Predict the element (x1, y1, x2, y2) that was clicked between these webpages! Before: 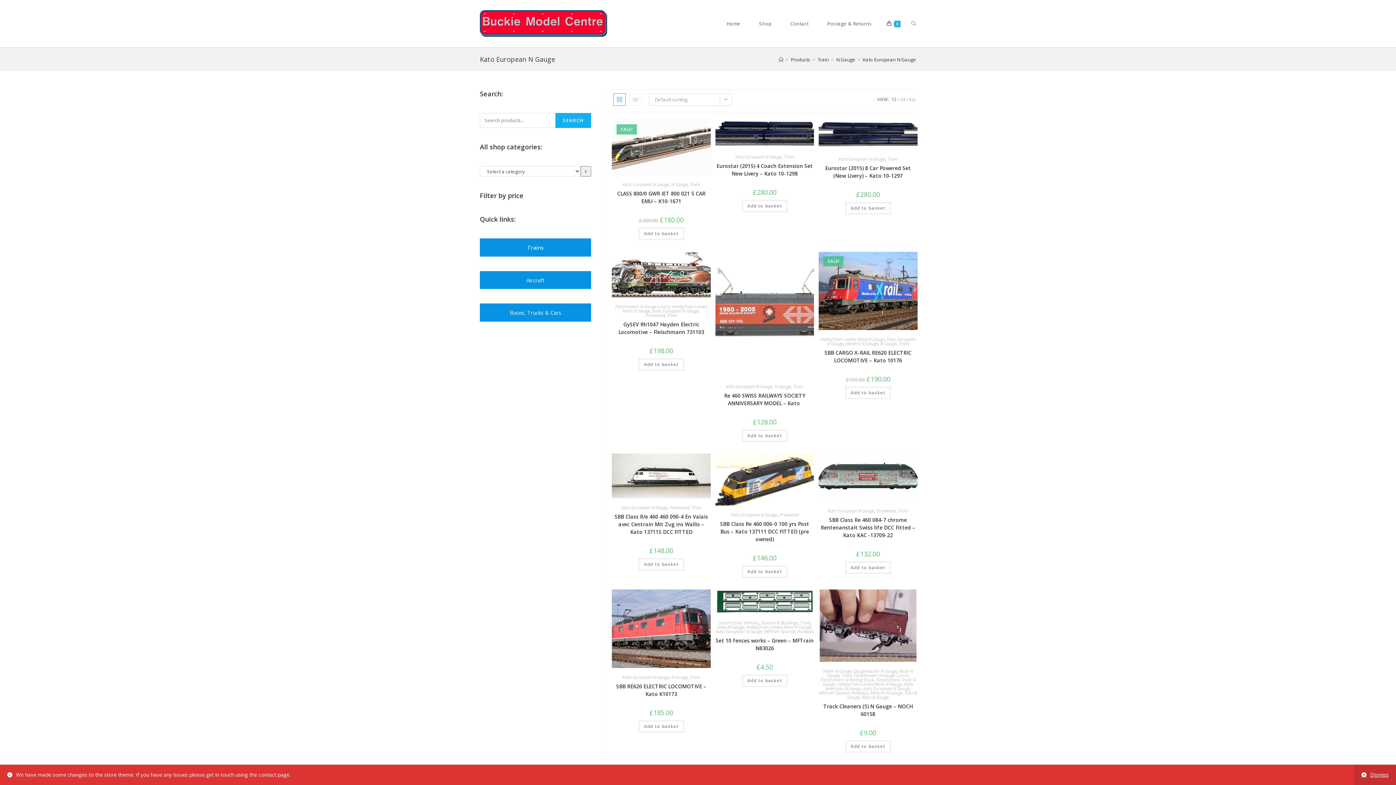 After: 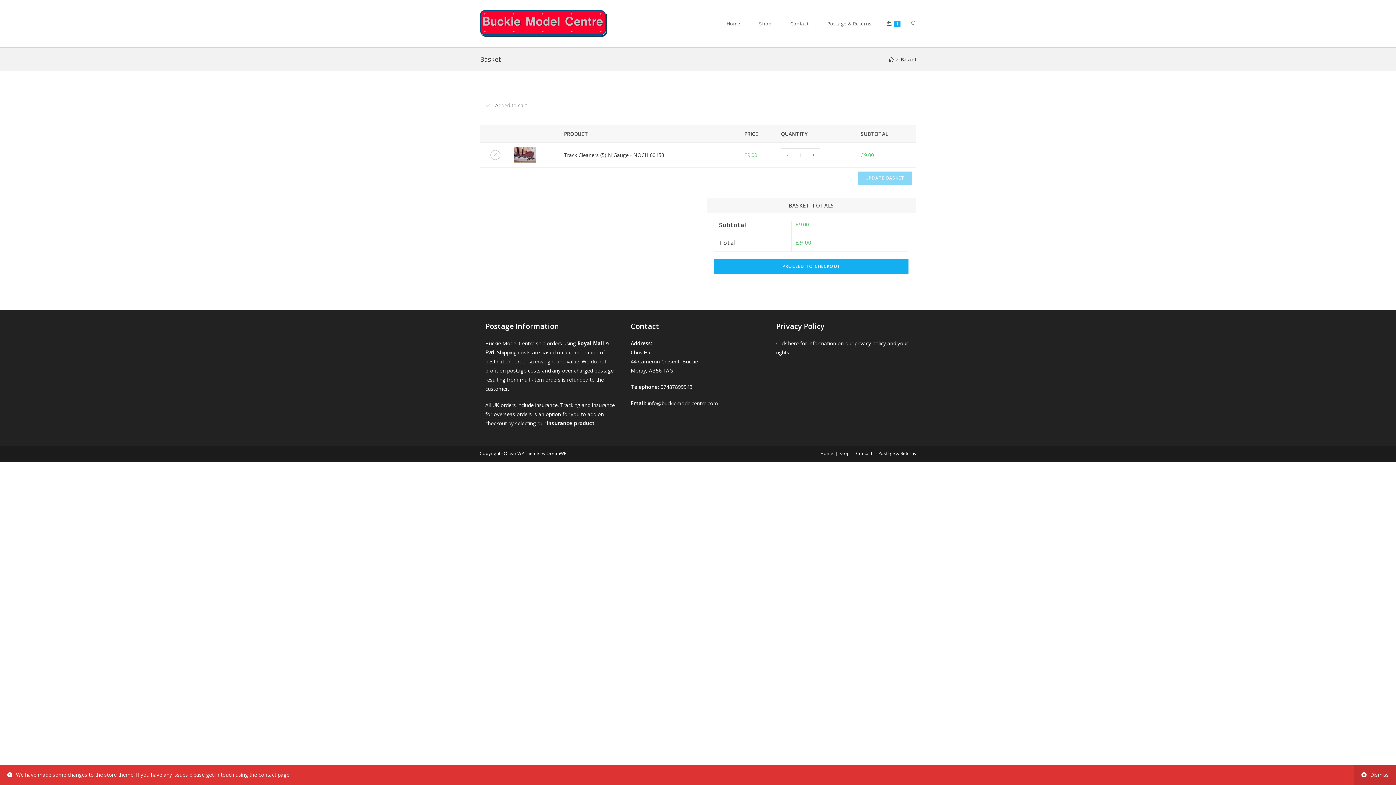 Action: label: Add to basket: “Track Cleaners (5) N Gauge - NOCH 60158” bbox: (845, 740, 891, 753)